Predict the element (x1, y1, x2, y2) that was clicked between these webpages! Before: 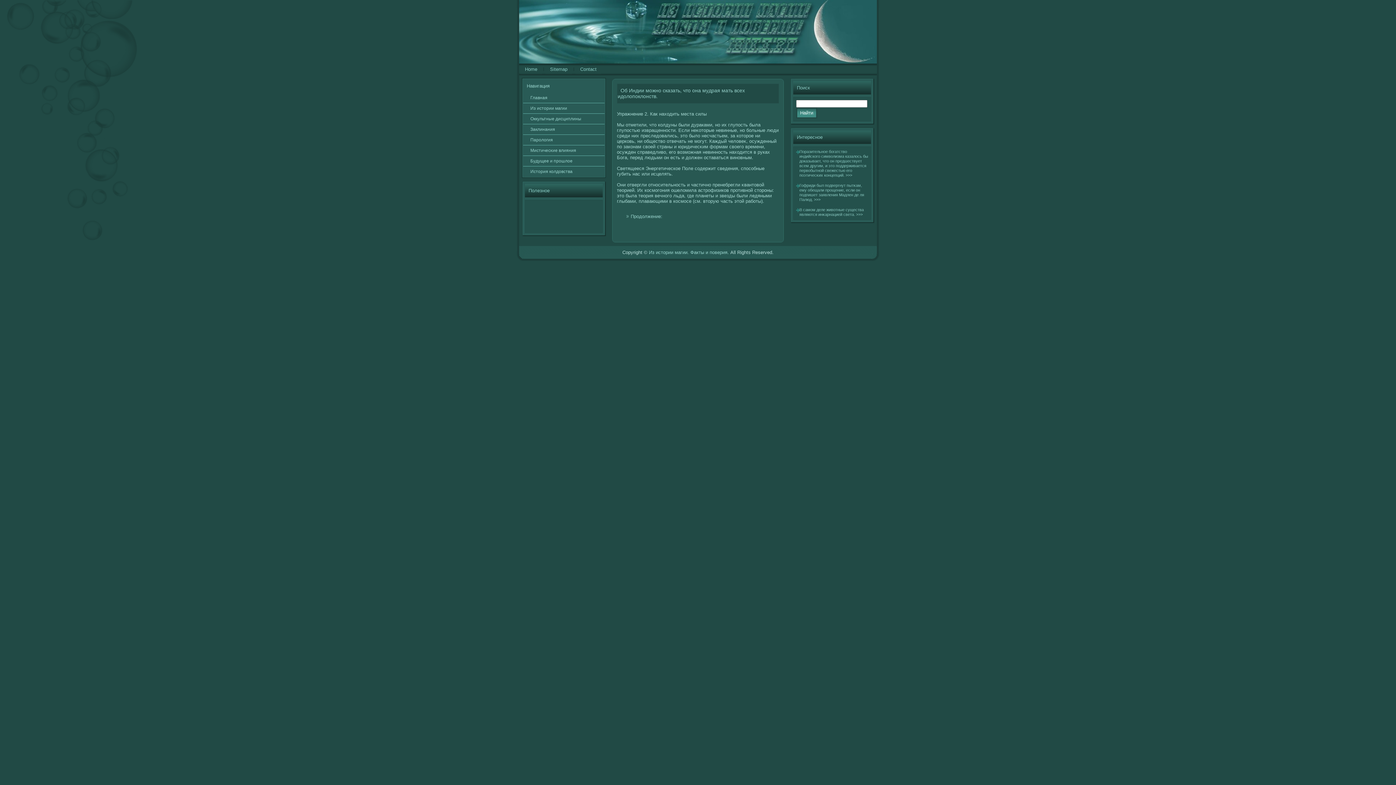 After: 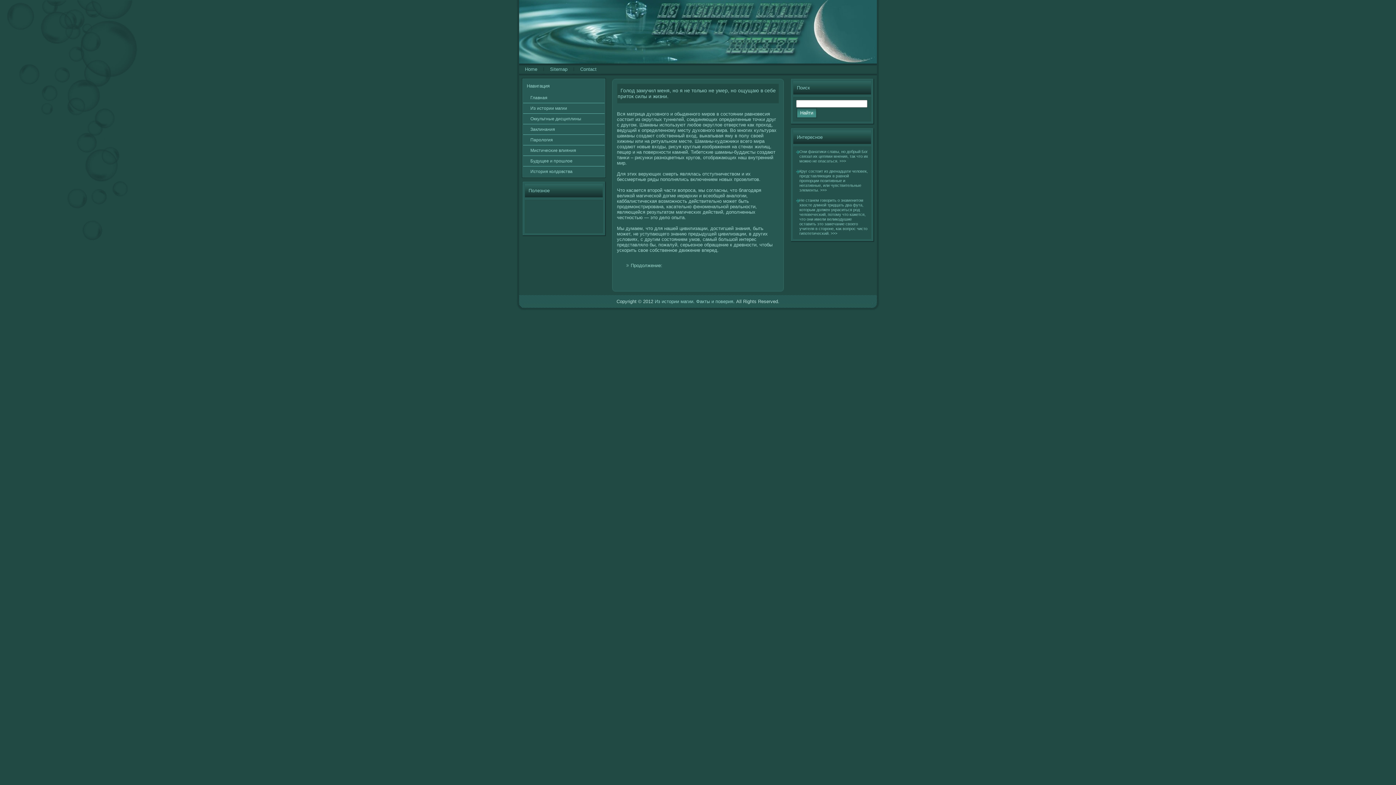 Action: bbox: (630, 213, 662, 219) label: Продолжение: